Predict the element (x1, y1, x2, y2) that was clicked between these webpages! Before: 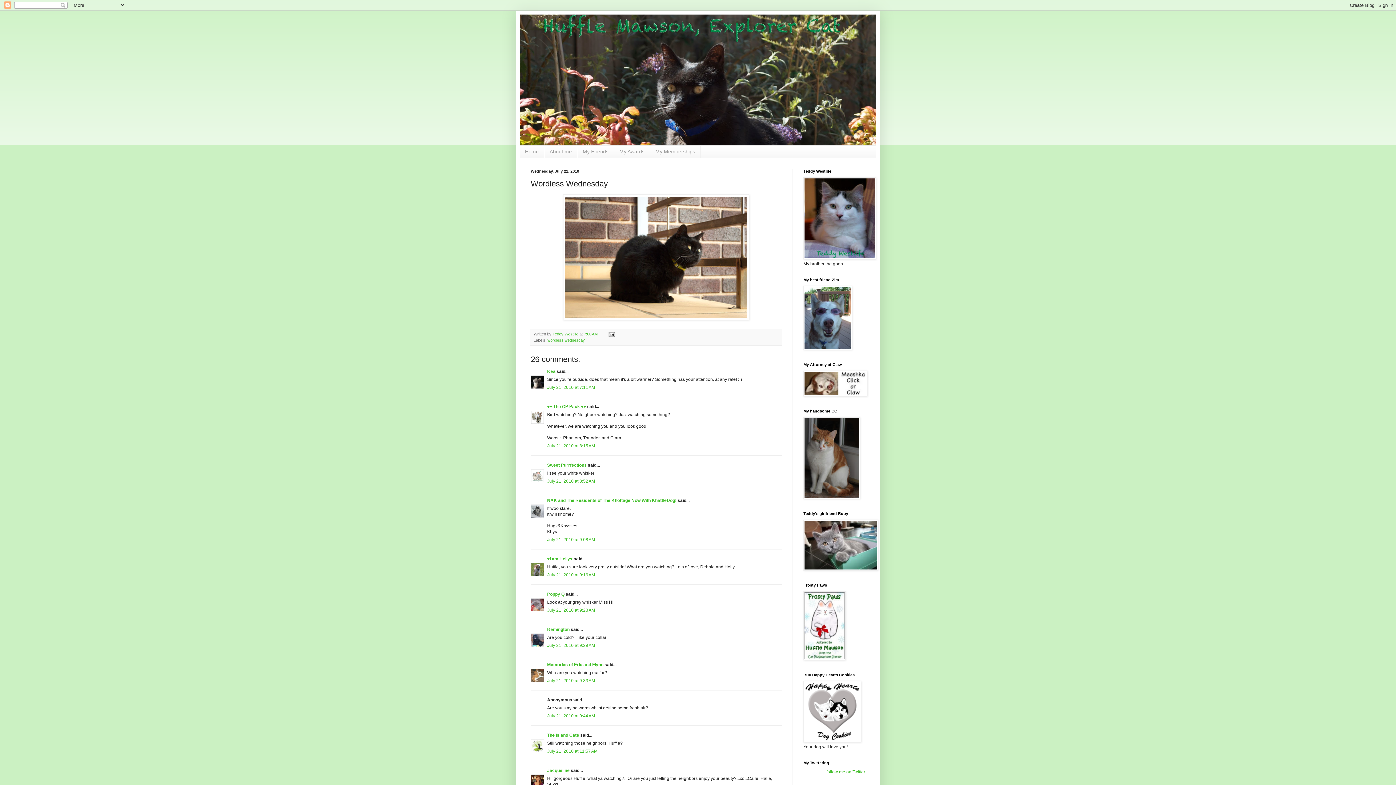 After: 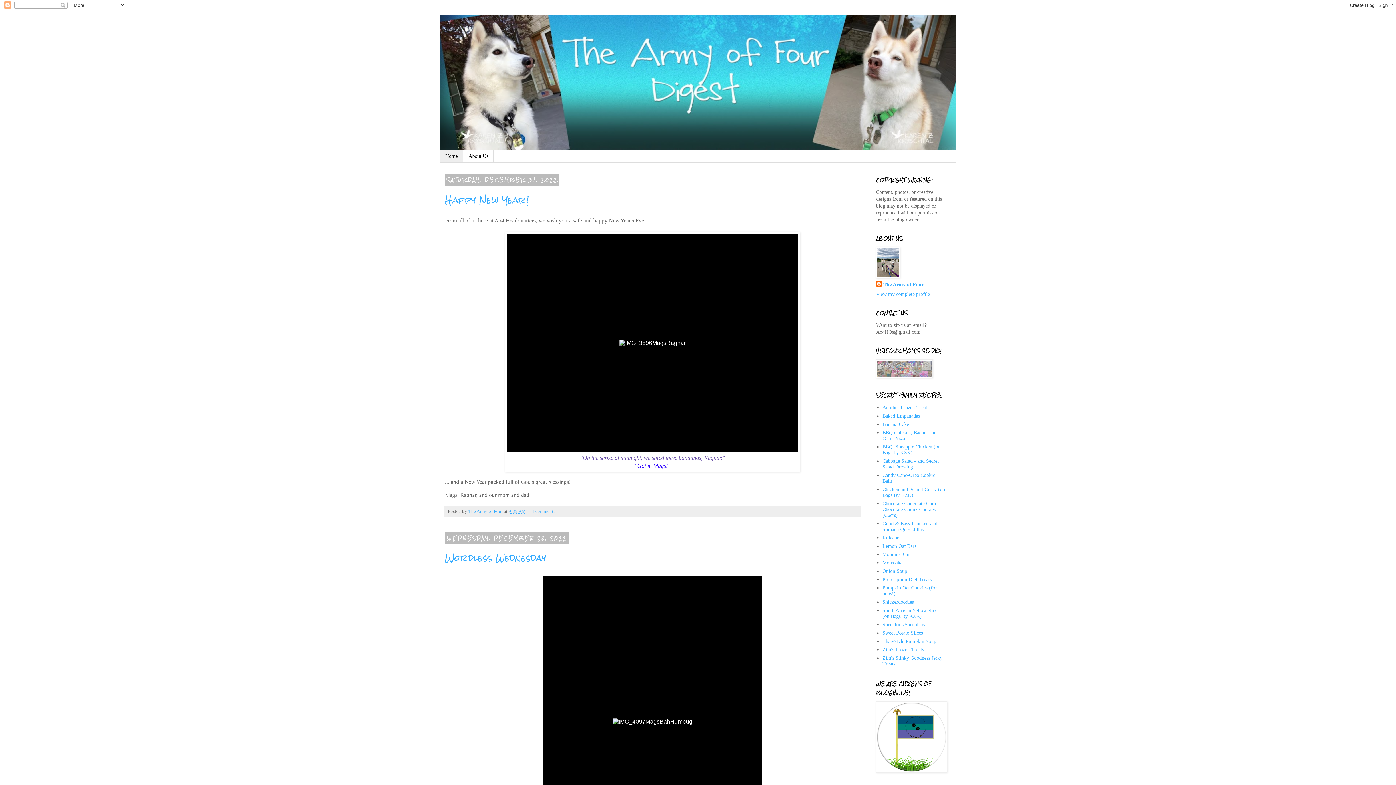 Action: bbox: (803, 346, 852, 351)